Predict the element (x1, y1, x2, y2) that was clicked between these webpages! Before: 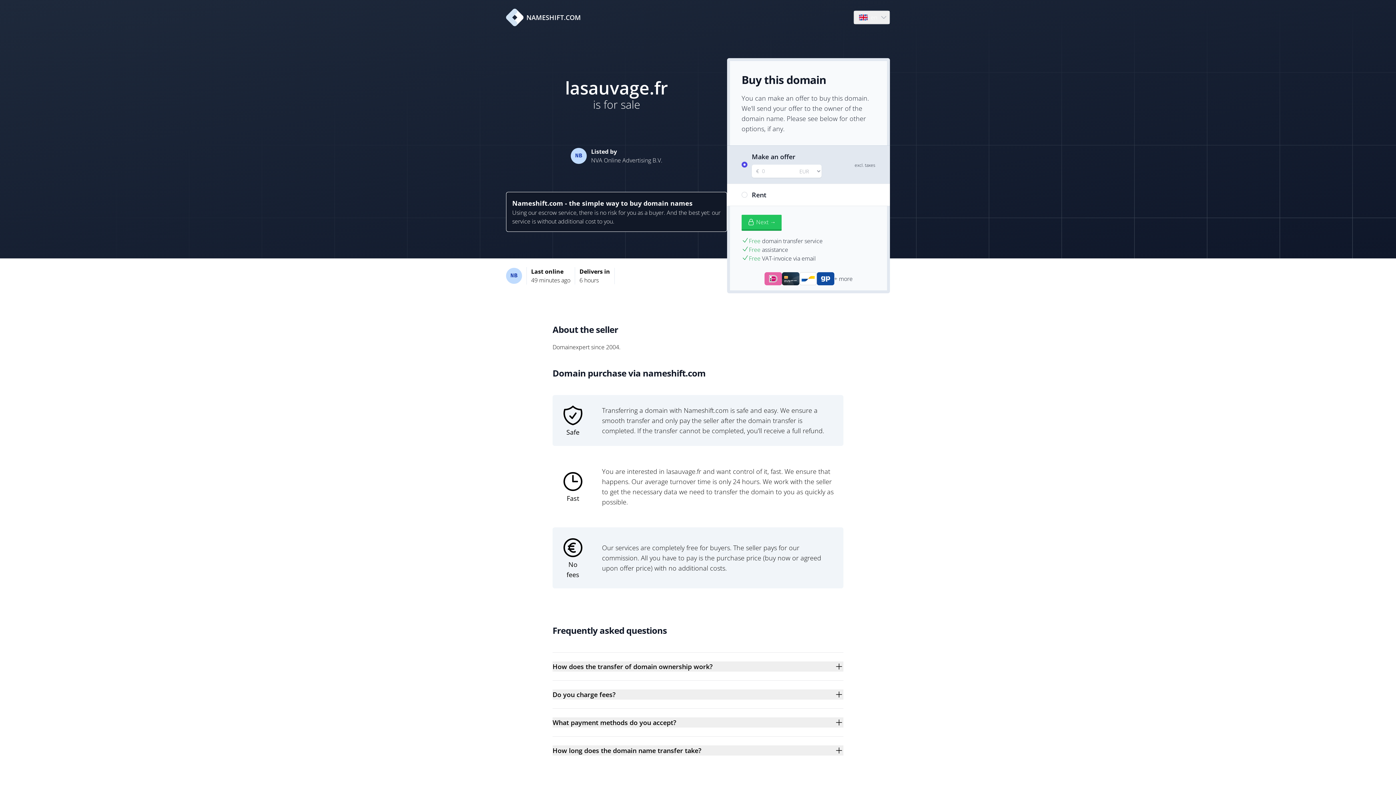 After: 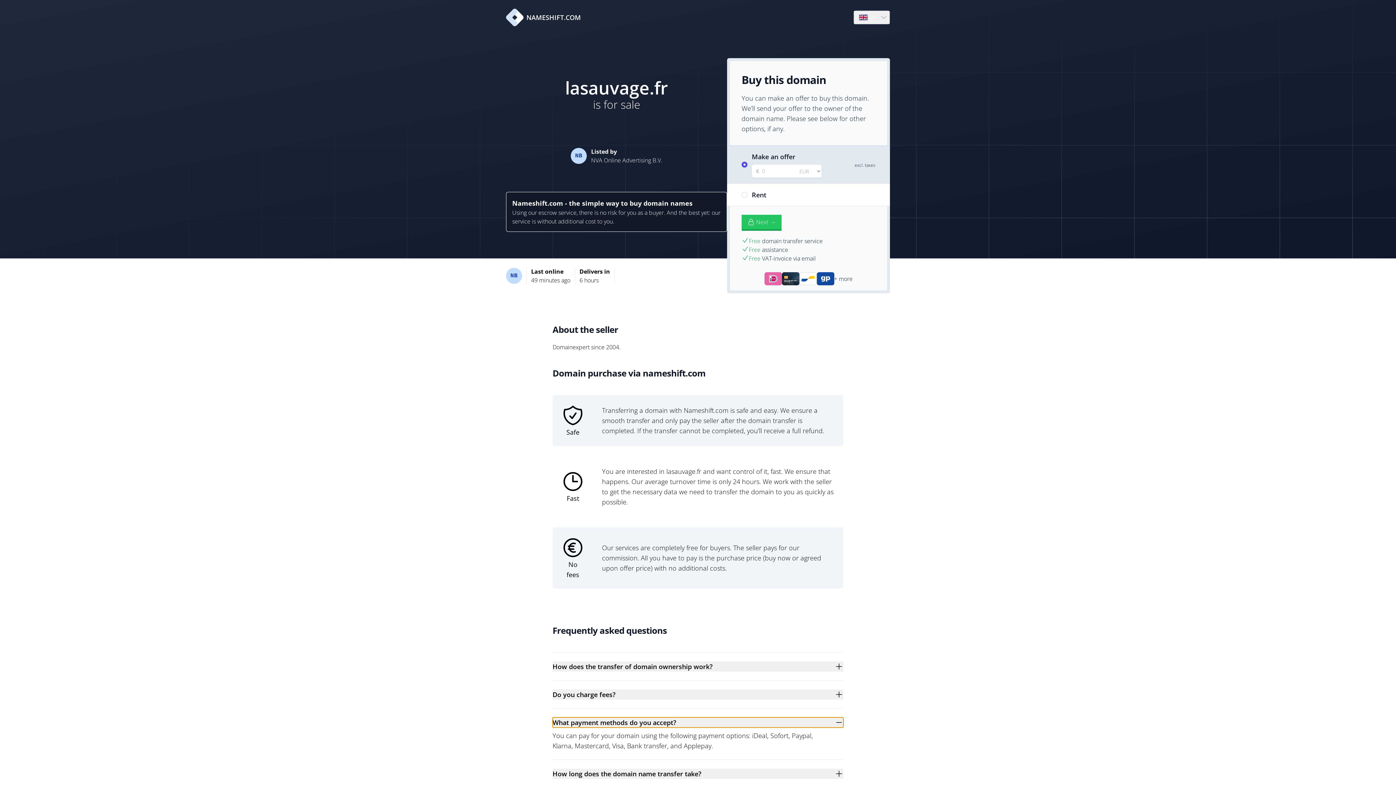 Action: bbox: (552, 717, 843, 728) label: What payment methods do you accept?